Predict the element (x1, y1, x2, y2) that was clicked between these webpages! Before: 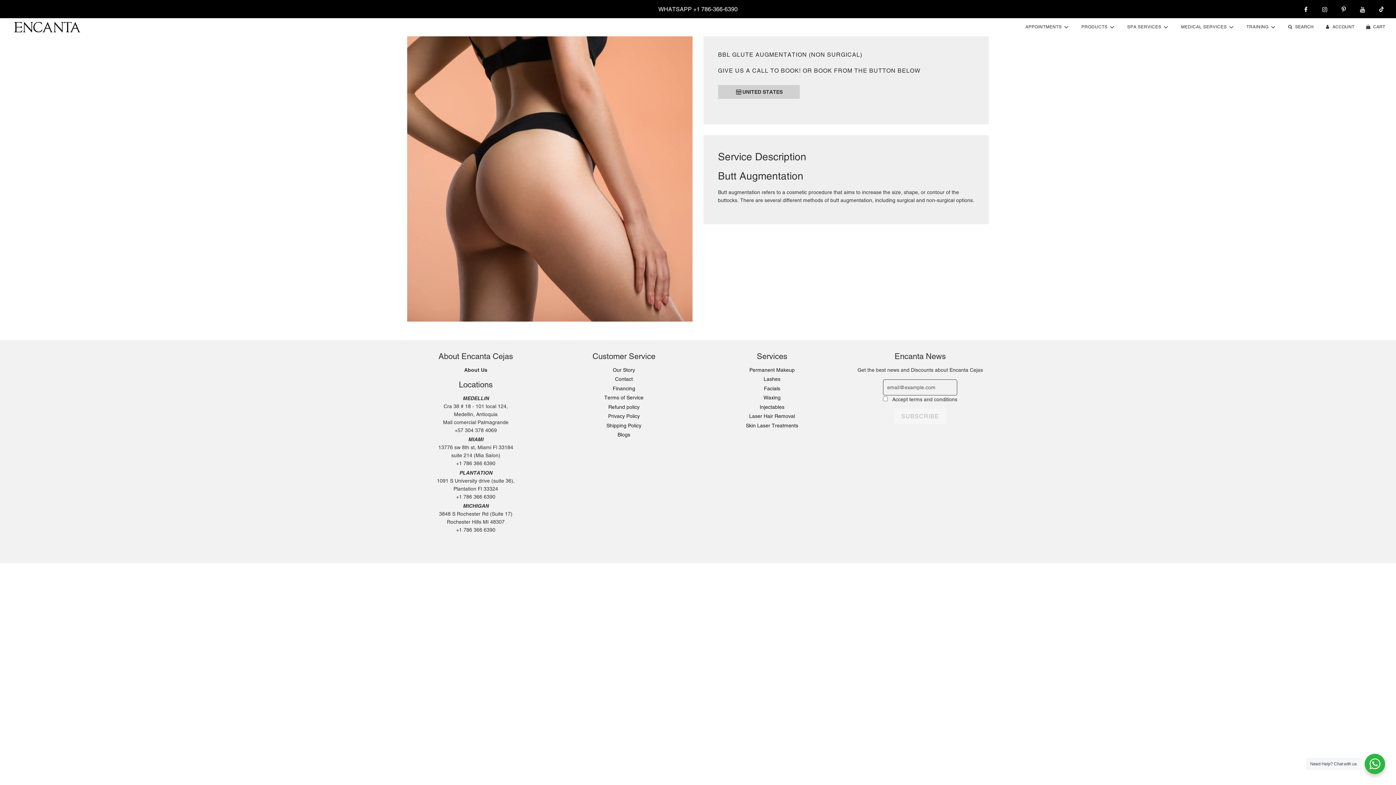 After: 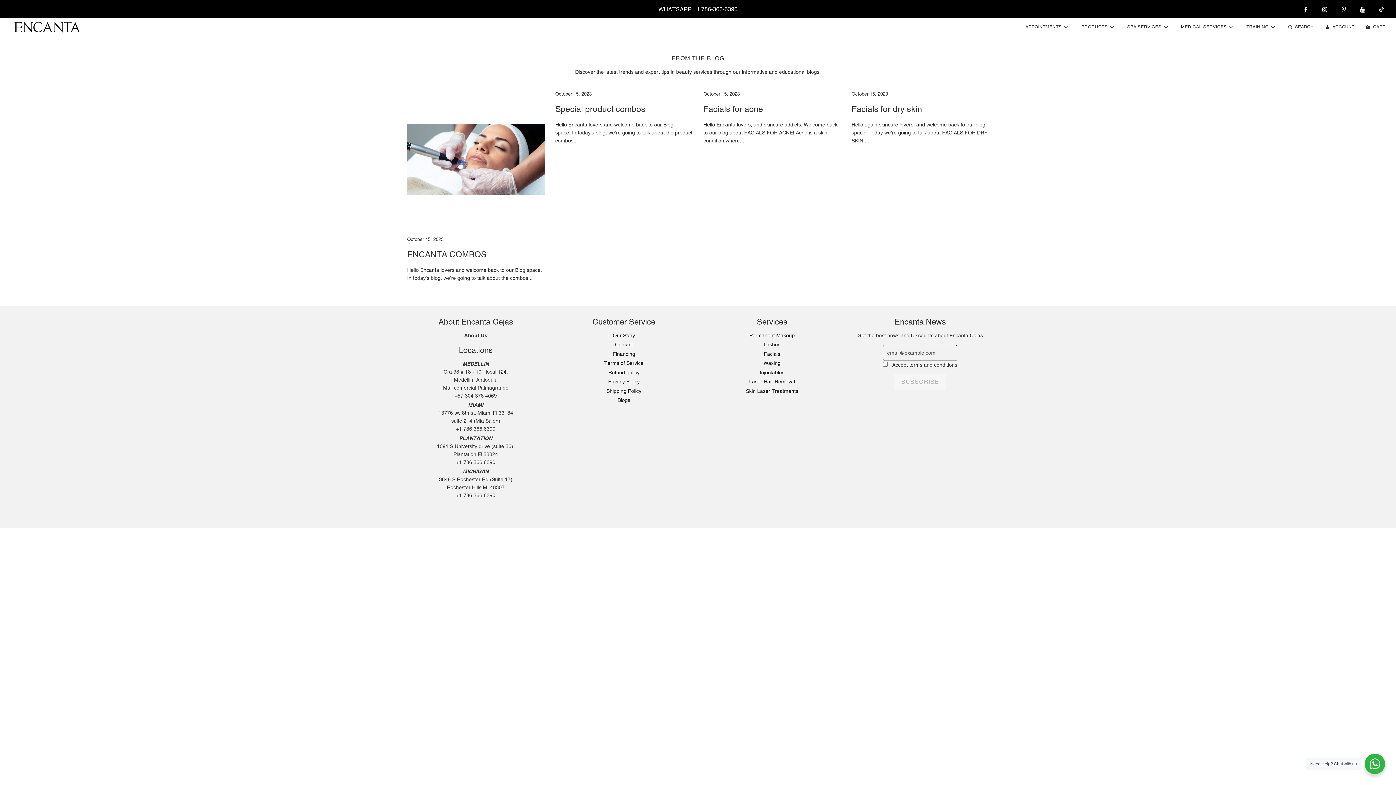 Action: label: Financing bbox: (612, 385, 635, 391)